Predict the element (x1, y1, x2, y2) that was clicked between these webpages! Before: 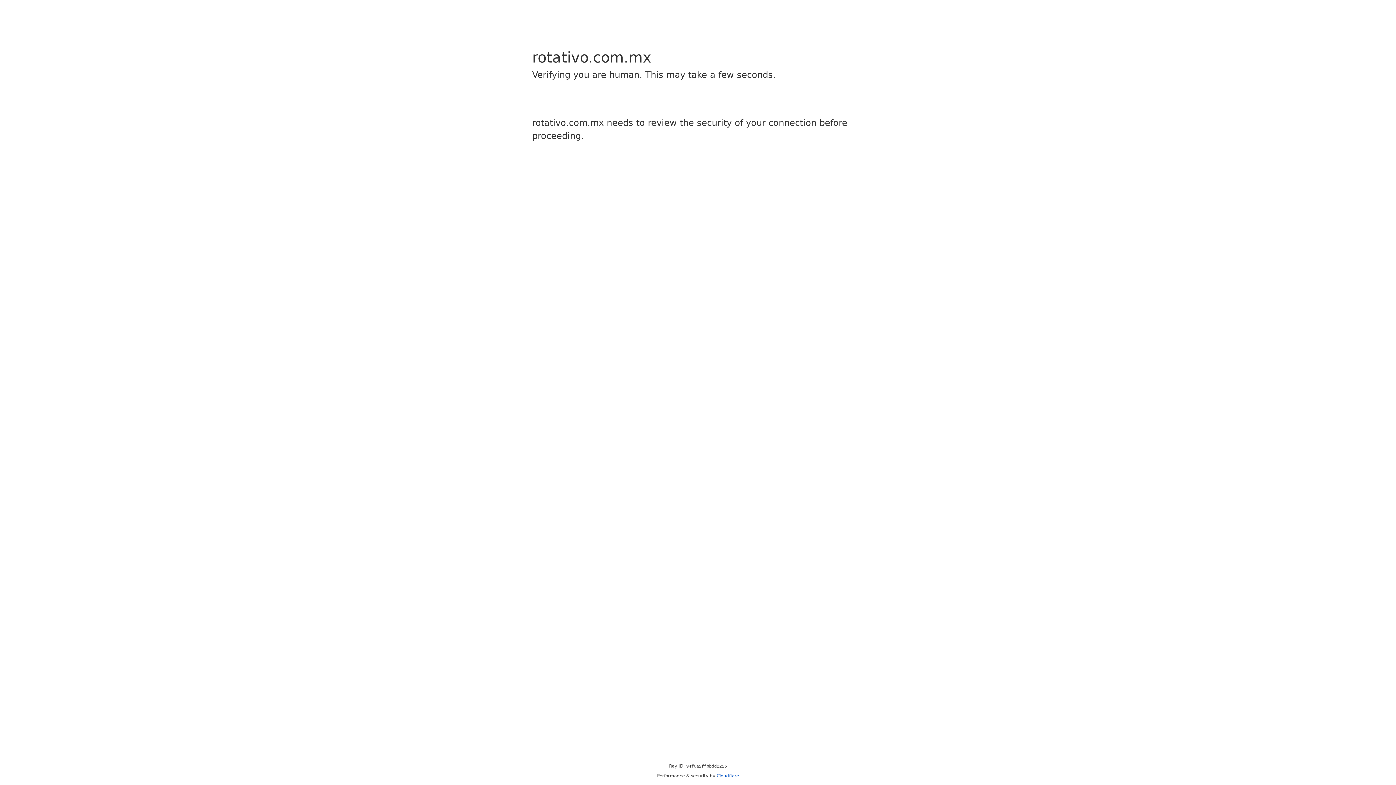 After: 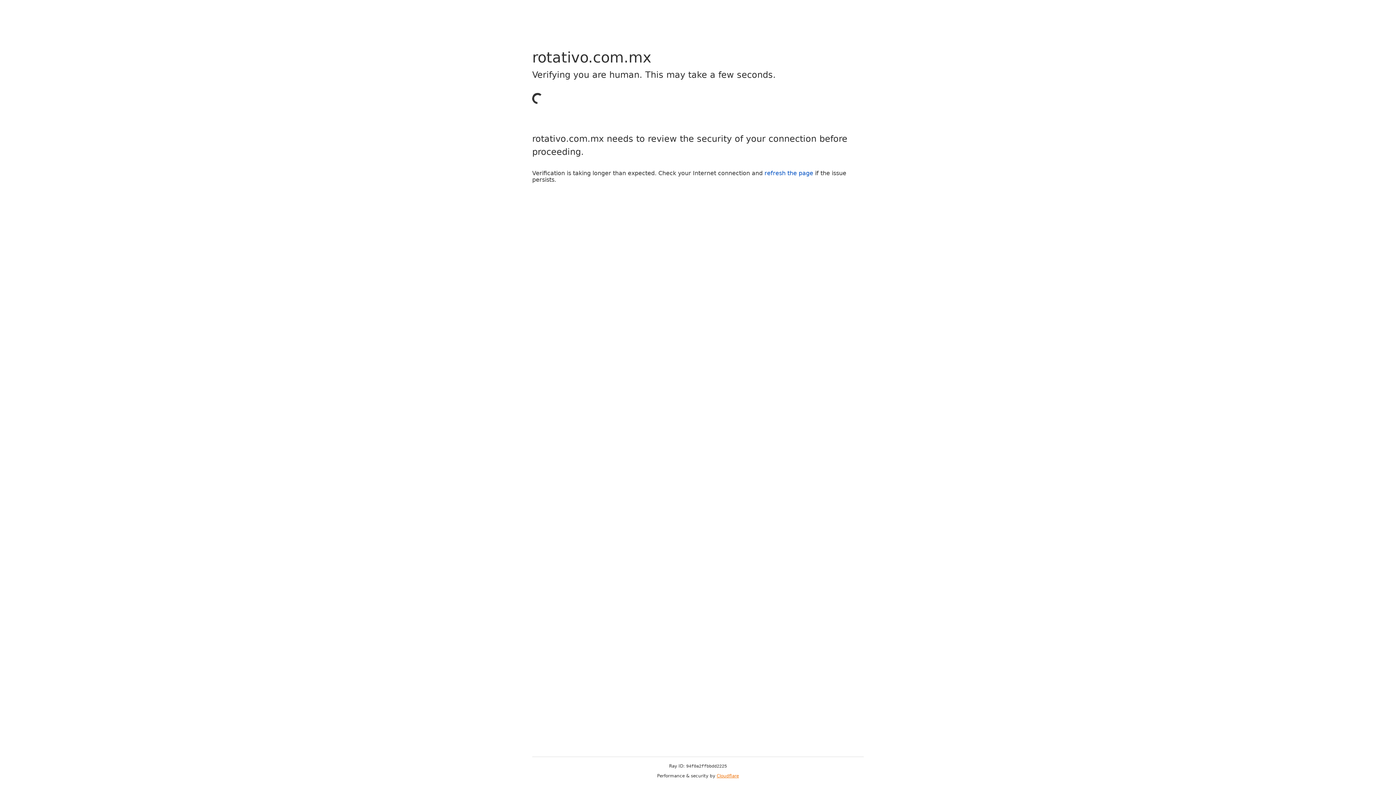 Action: bbox: (716, 773, 739, 778) label: Cloudflare